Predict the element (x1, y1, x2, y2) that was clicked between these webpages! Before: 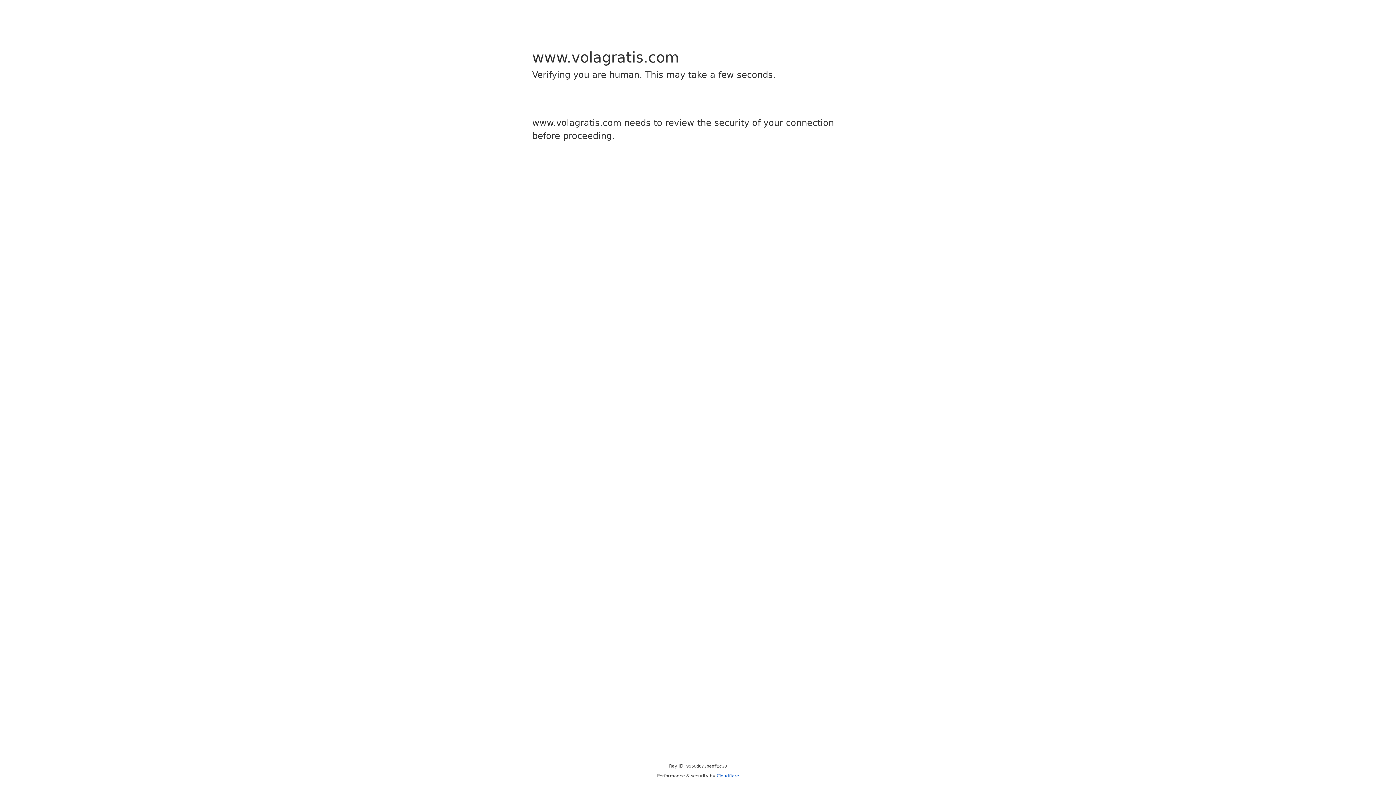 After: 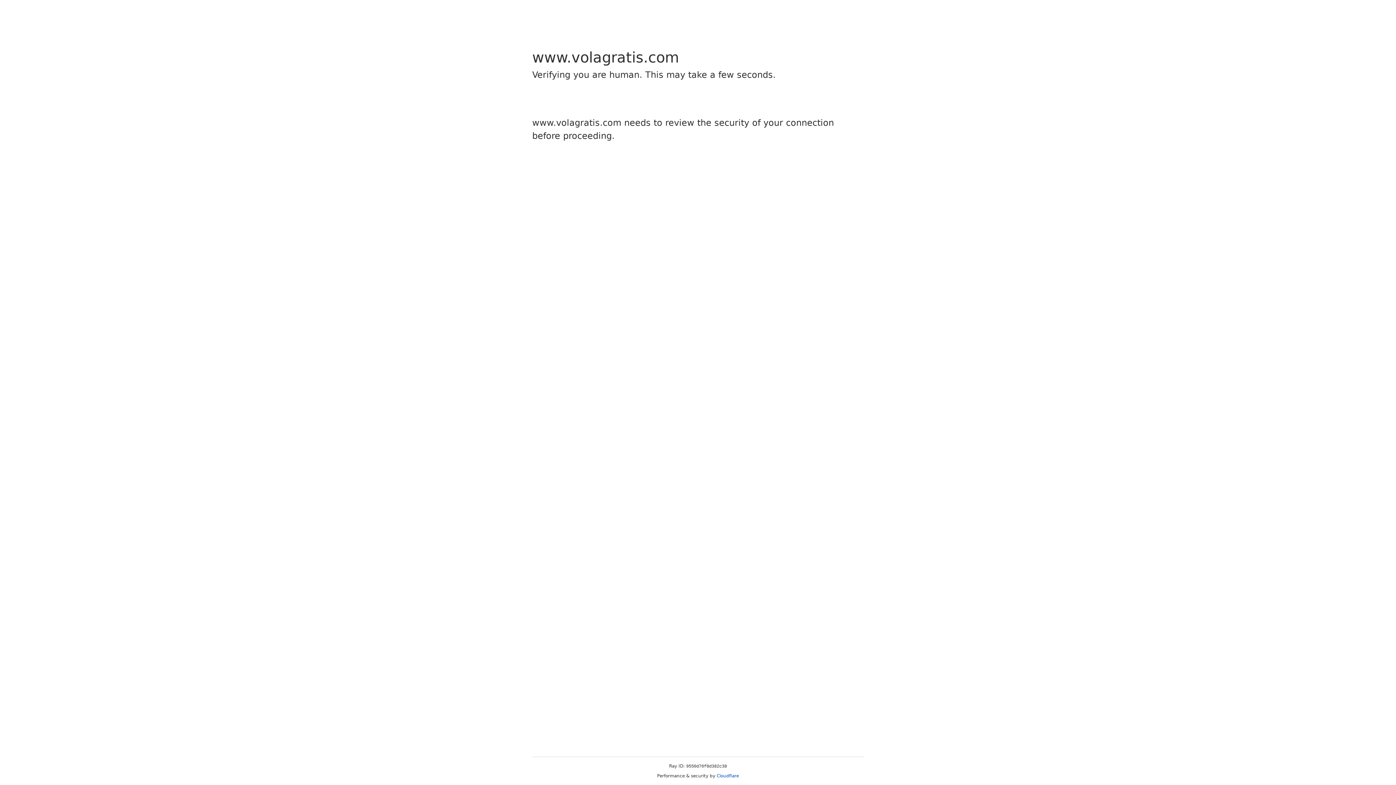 Action: bbox: (716, 773, 739, 778) label: Cloudflare